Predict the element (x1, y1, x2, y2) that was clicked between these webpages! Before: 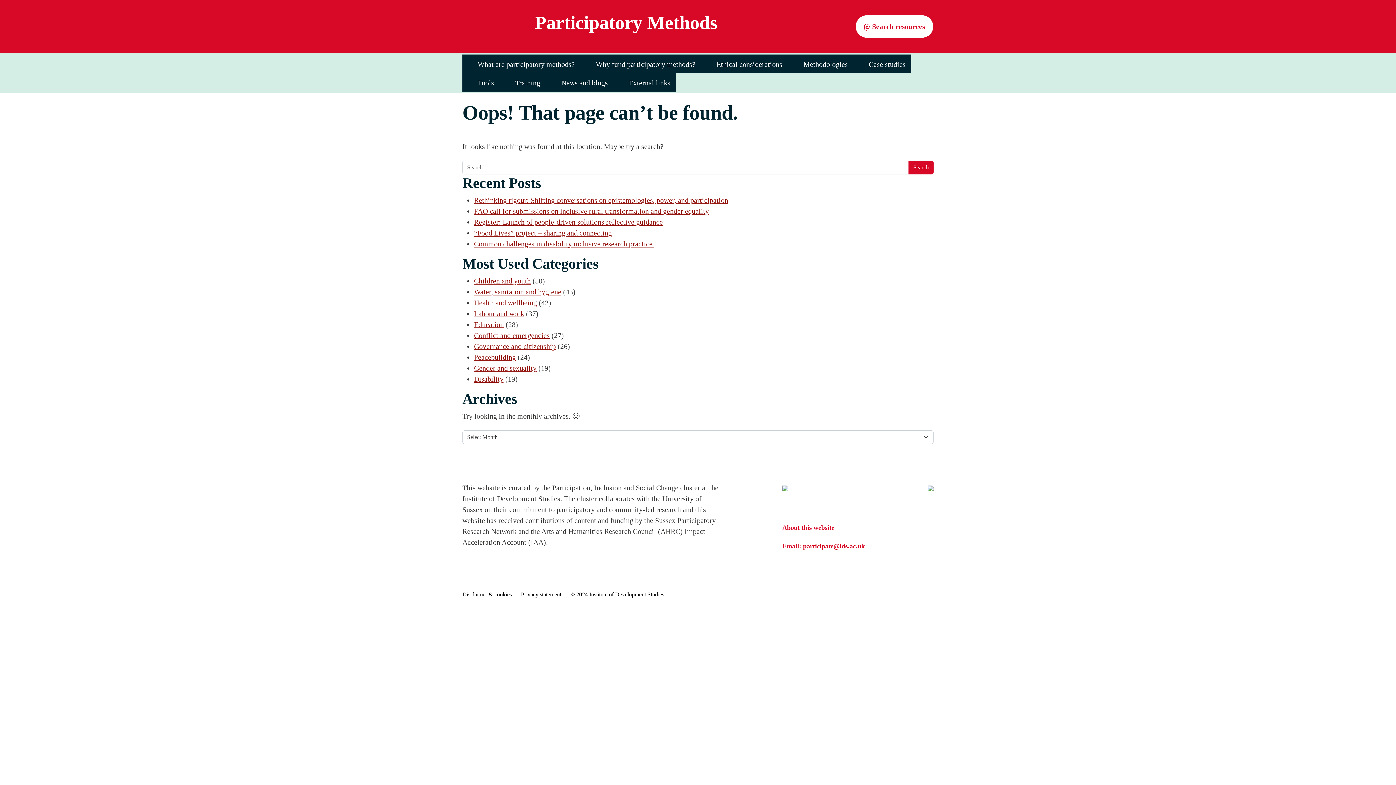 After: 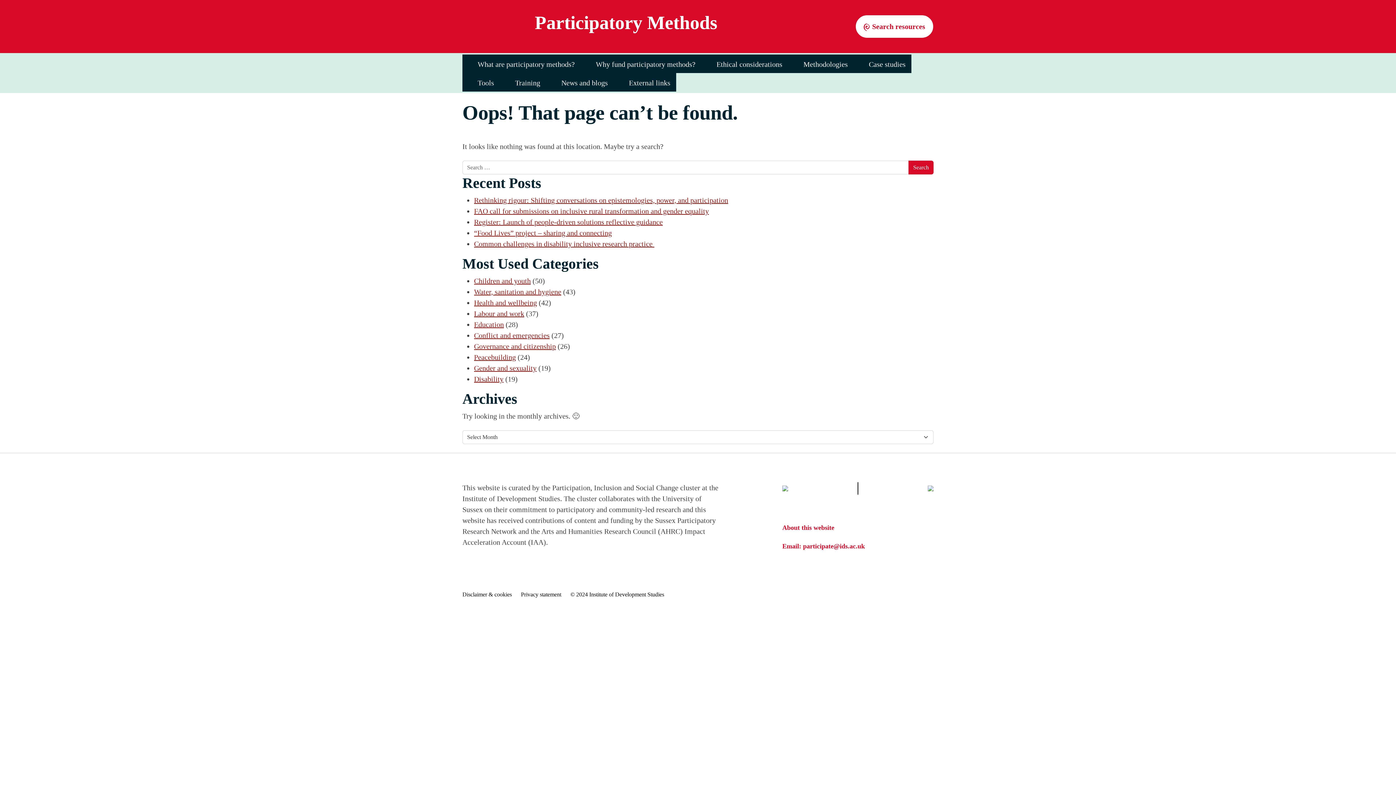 Action: bbox: (782, 482, 788, 494)